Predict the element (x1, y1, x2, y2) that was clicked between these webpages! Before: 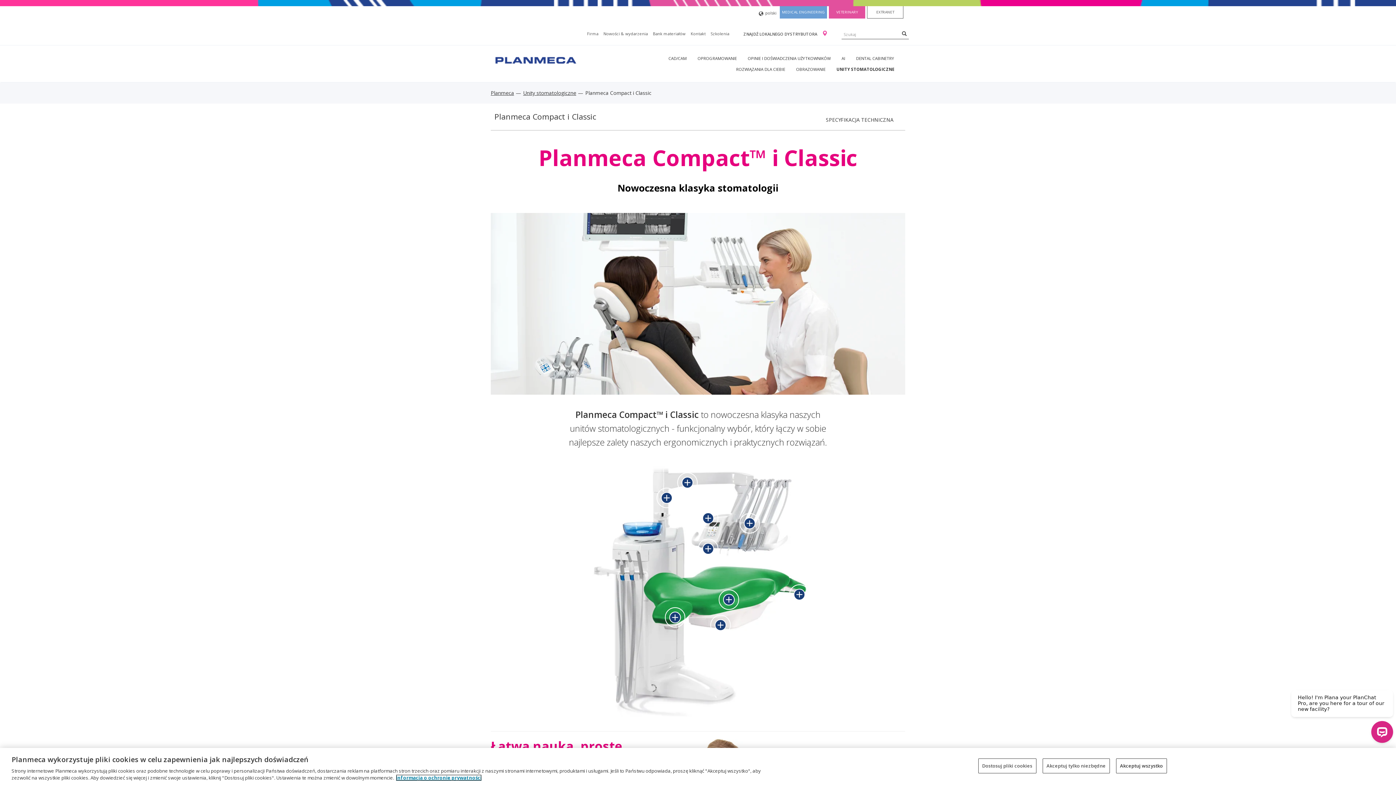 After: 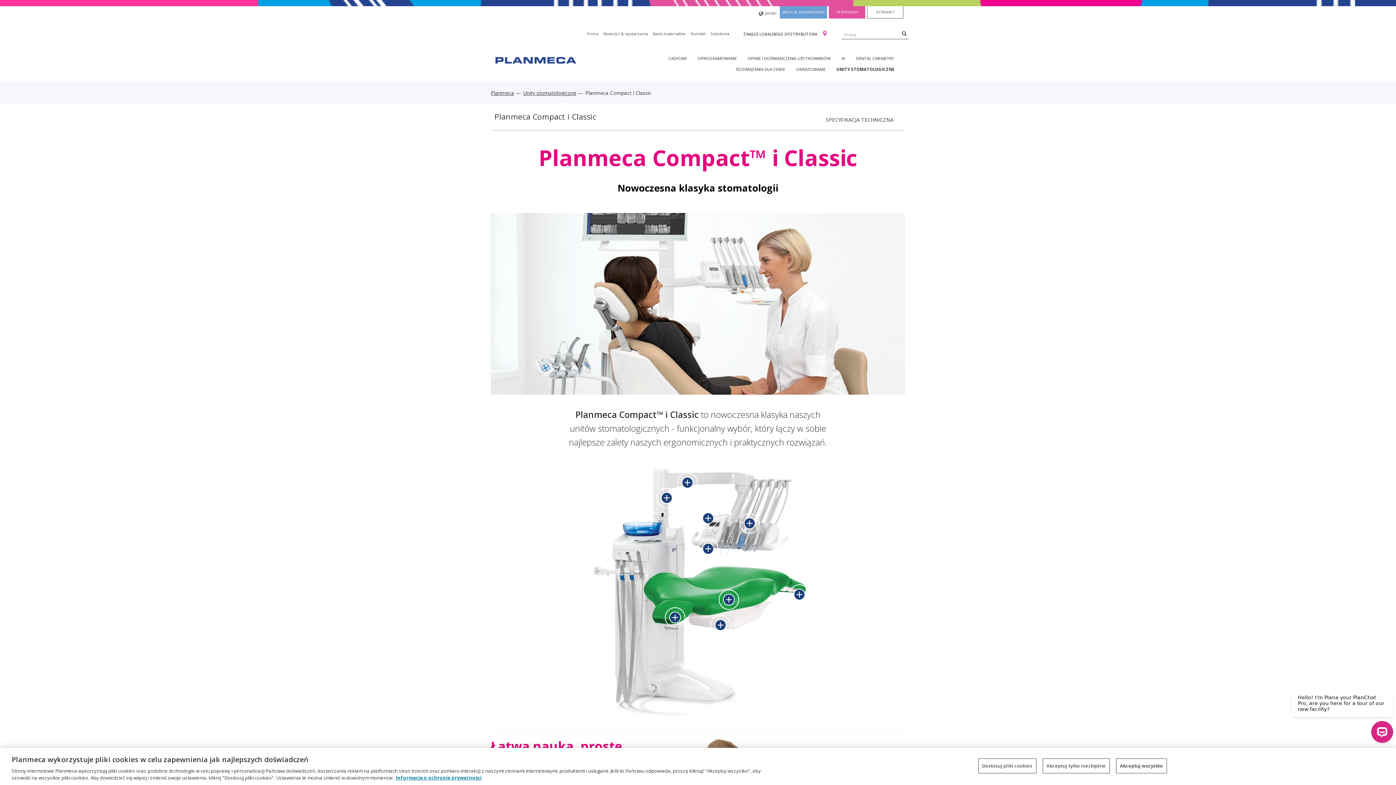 Action: label: MEDICAL ENGINEERING bbox: (780, 6, 827, 18)